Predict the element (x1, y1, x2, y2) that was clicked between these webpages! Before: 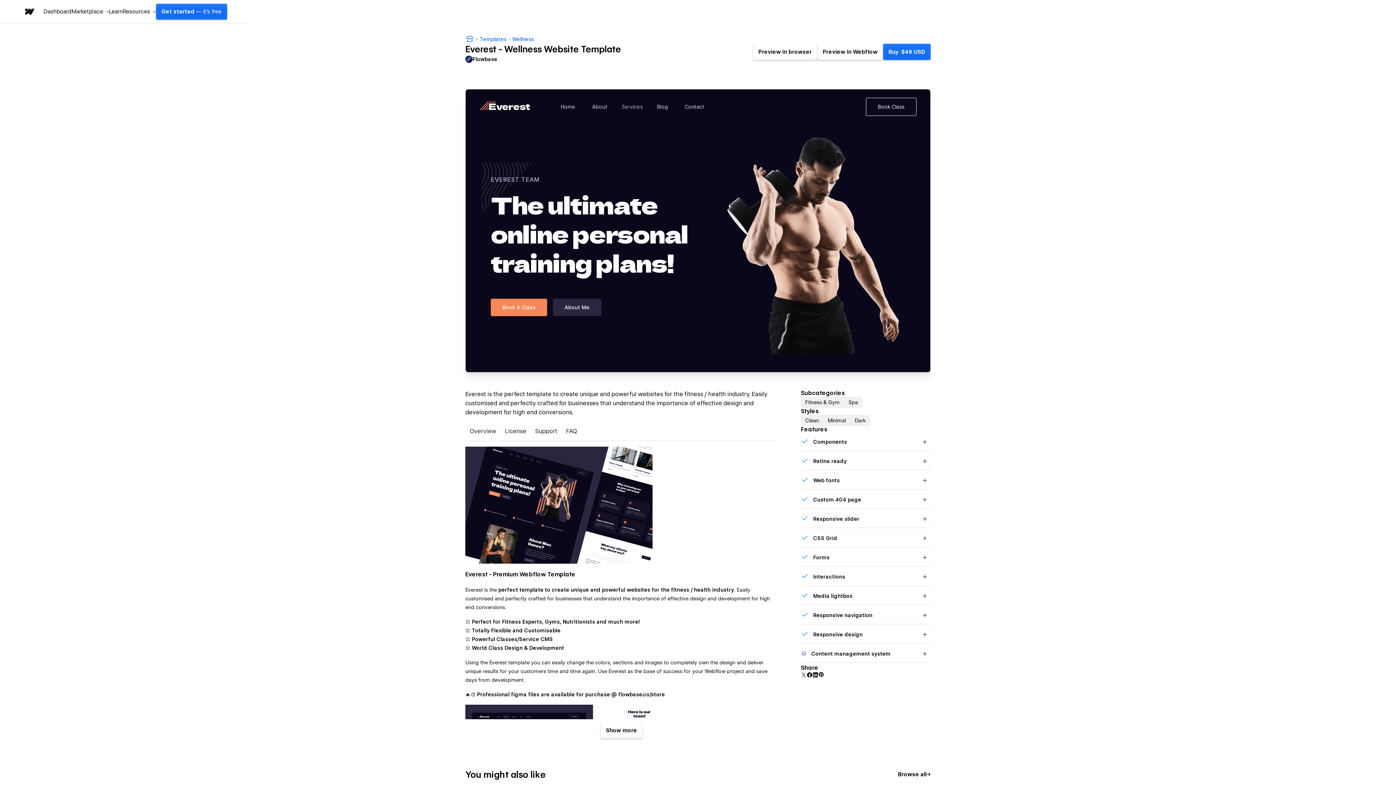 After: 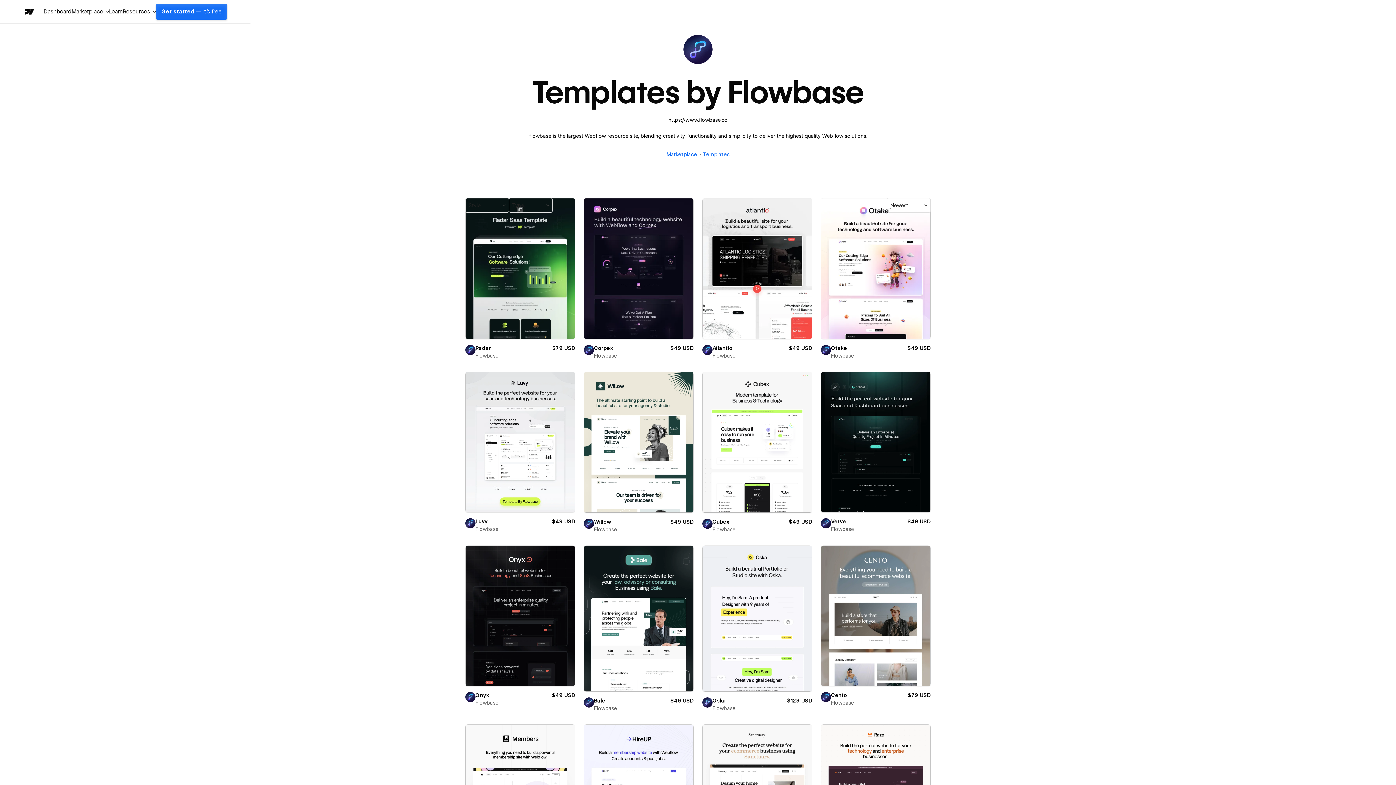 Action: bbox: (465, 55, 753, 63) label: Flowbase